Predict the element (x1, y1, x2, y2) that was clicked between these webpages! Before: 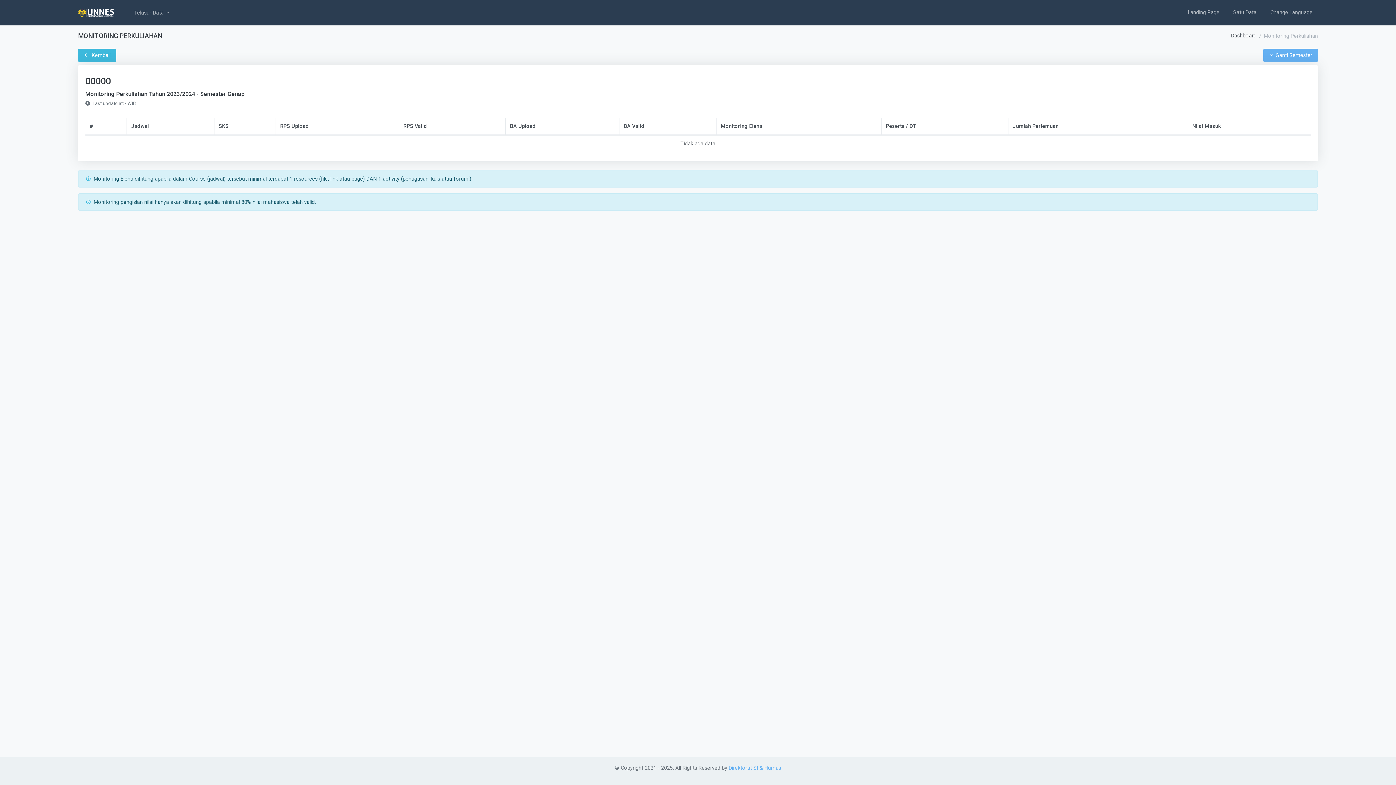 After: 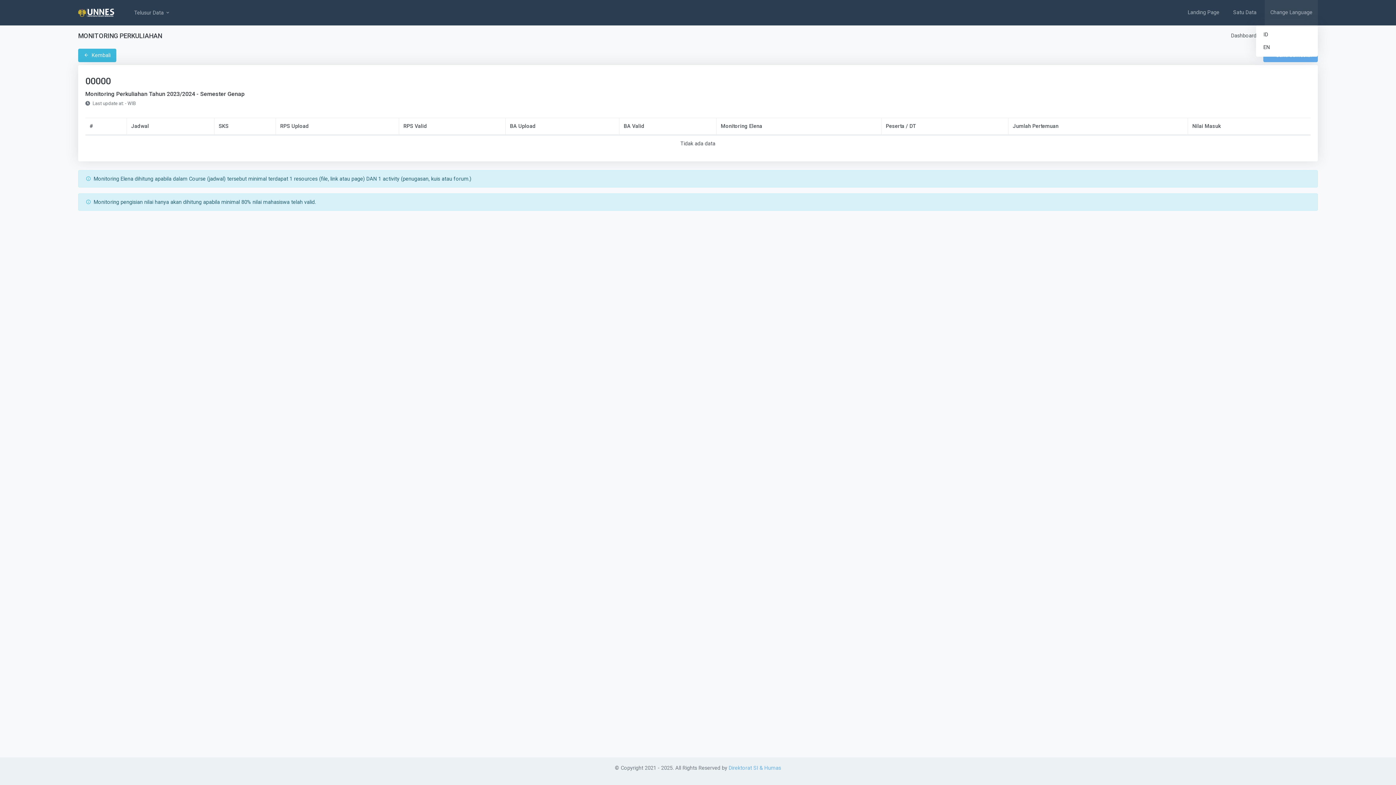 Action: label: Change Language bbox: (1265, 0, 1318, 25)